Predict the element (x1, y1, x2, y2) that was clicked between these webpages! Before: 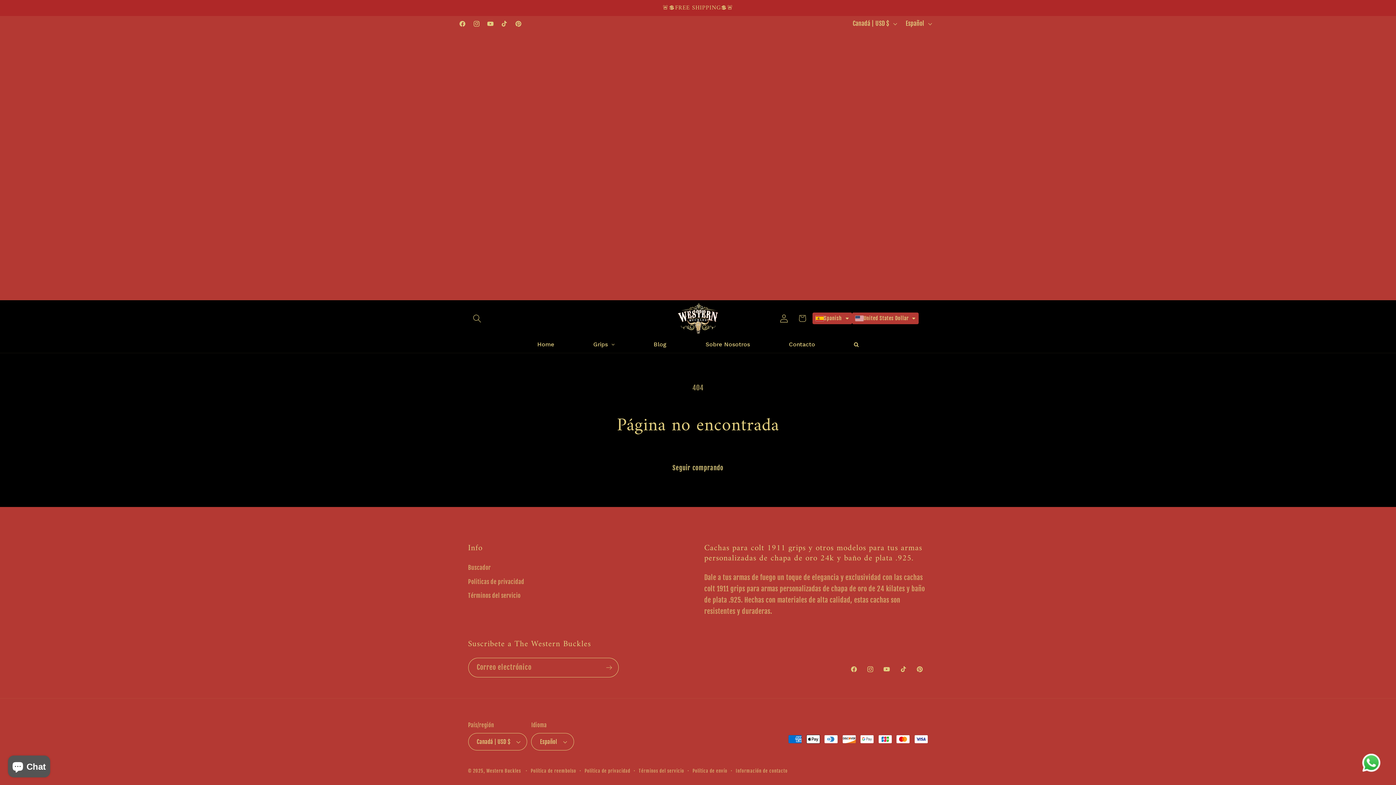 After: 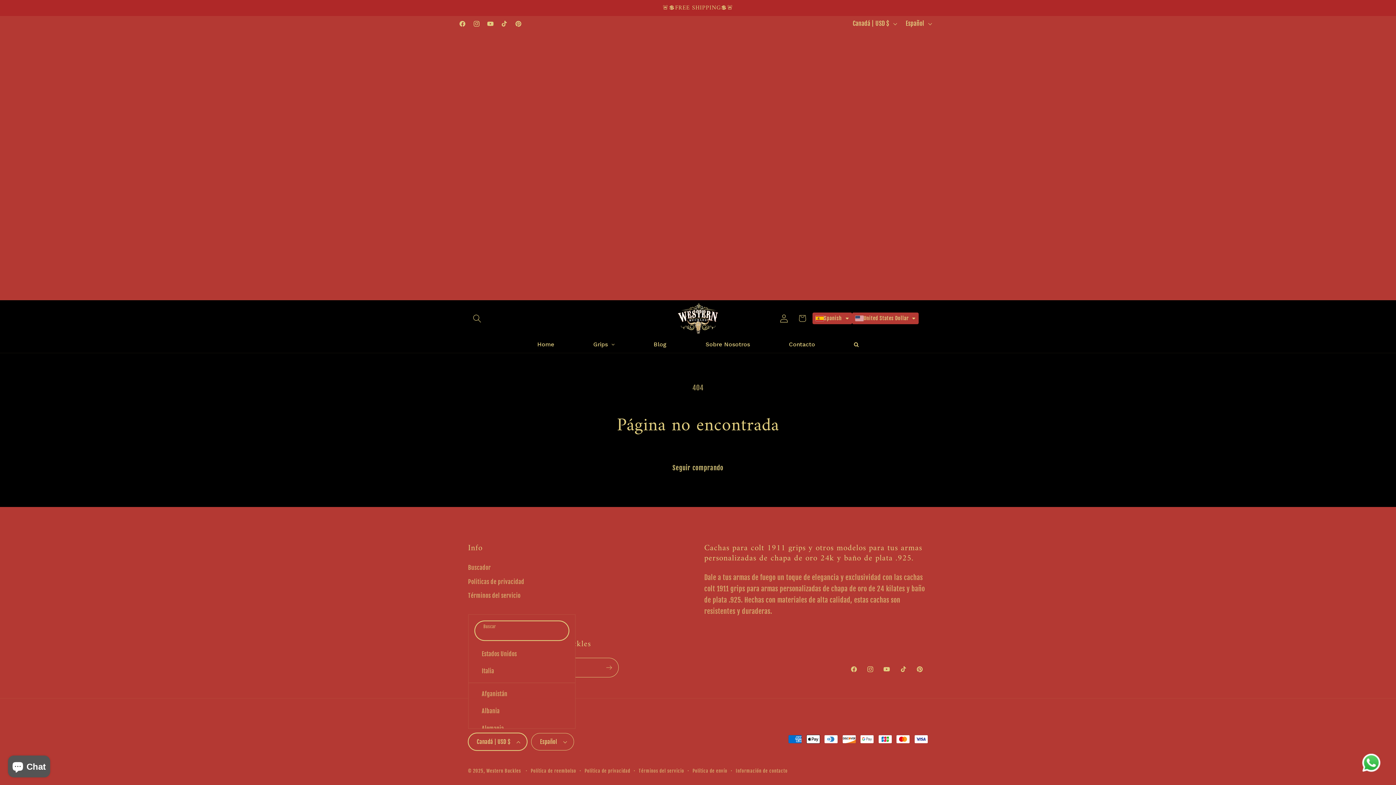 Action: bbox: (468, 733, 527, 750) label: Canadá | USD $